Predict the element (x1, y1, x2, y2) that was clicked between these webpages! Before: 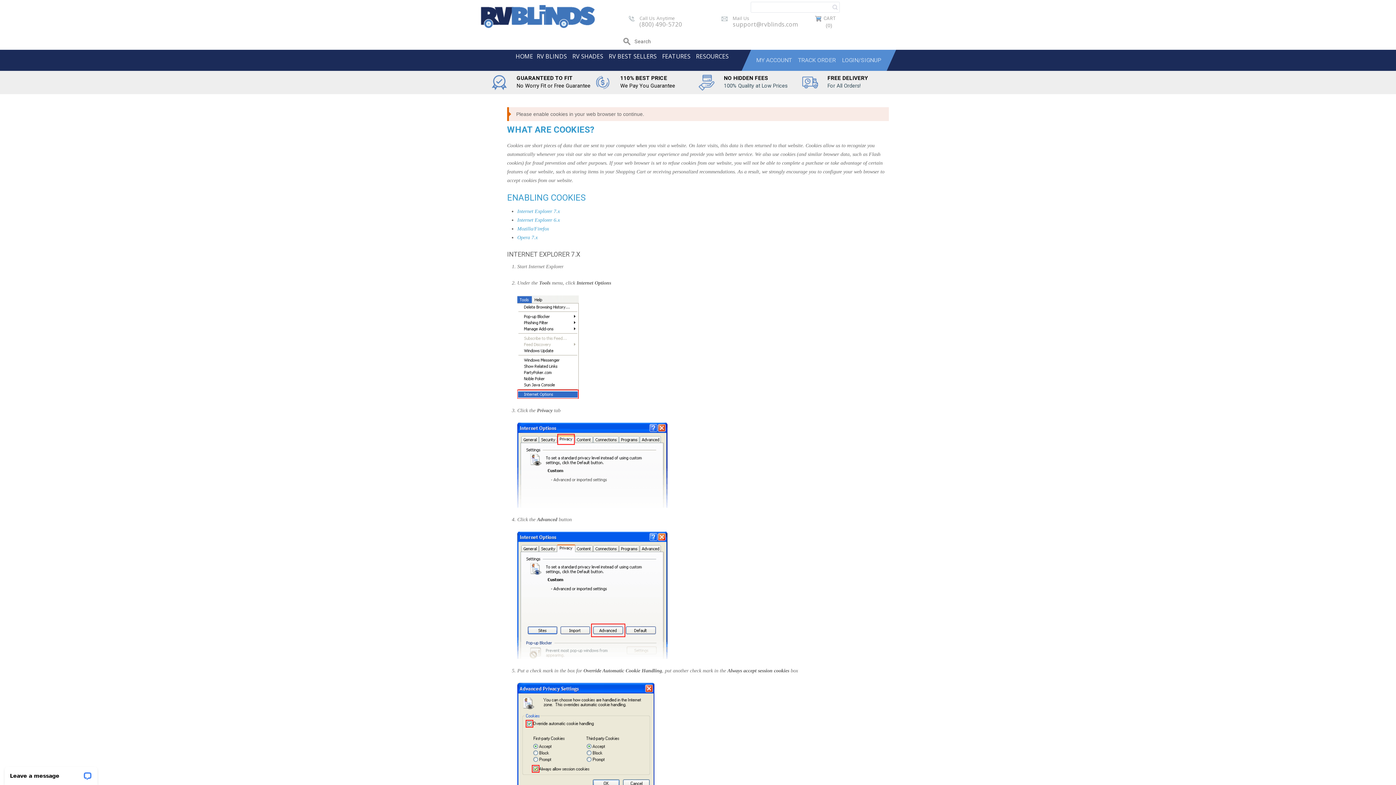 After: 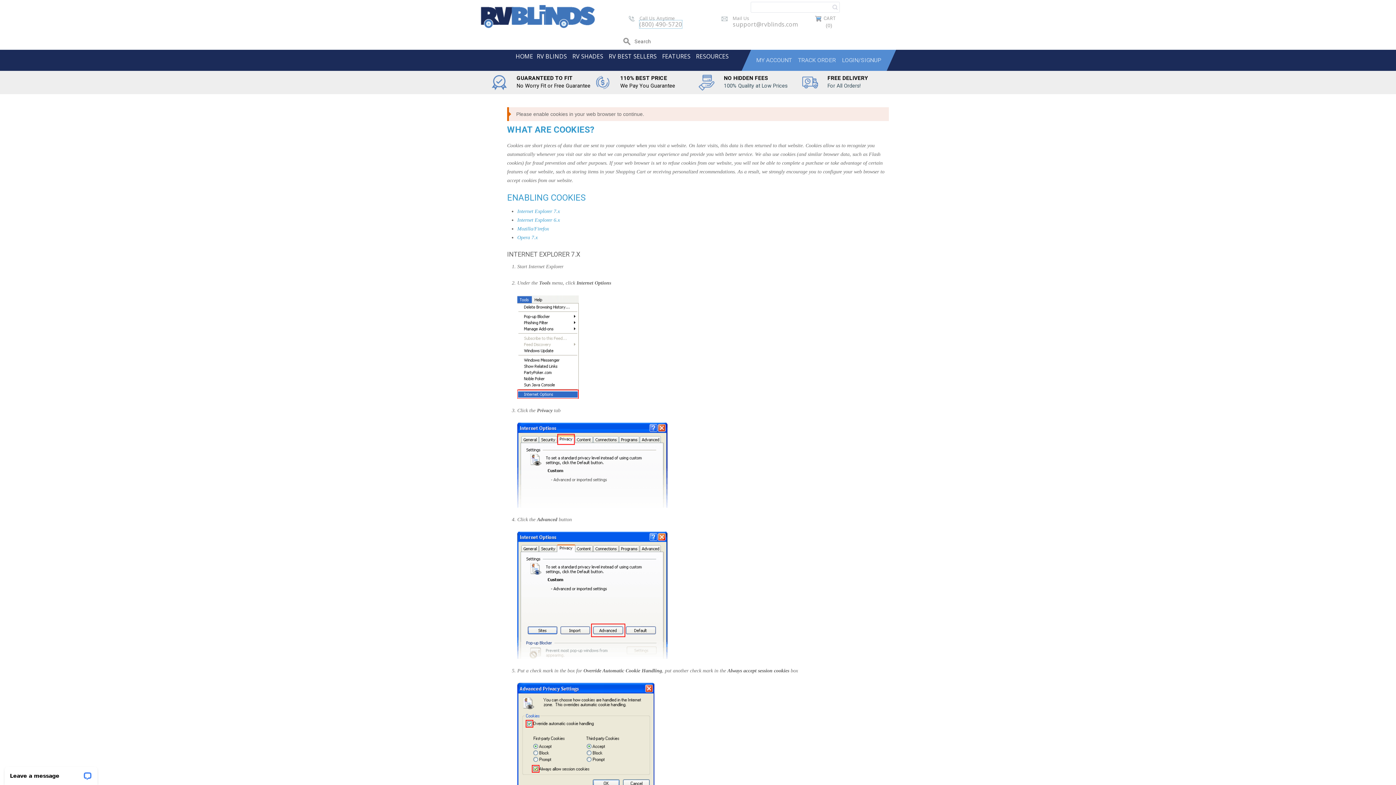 Action: label: (800) 490-5720 bbox: (639, 20, 682, 28)